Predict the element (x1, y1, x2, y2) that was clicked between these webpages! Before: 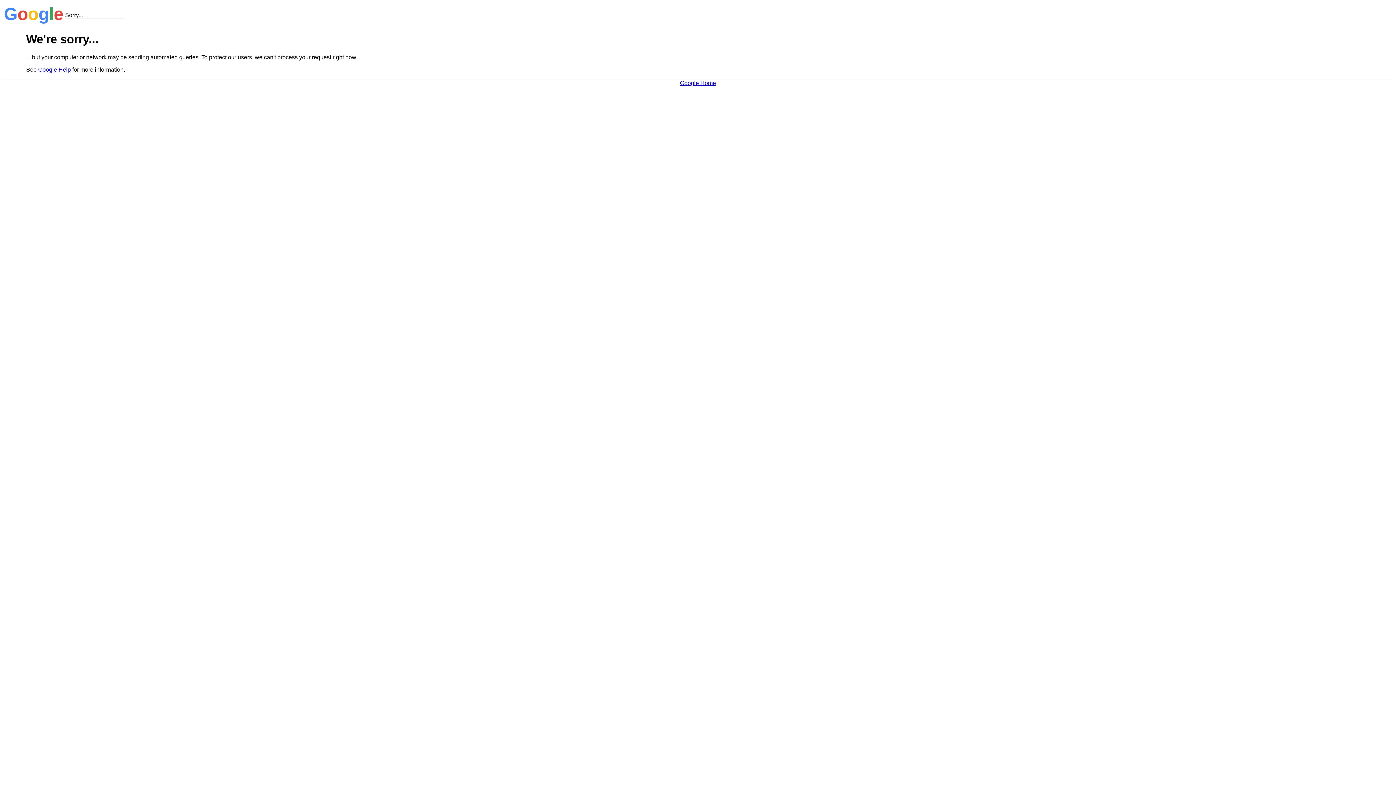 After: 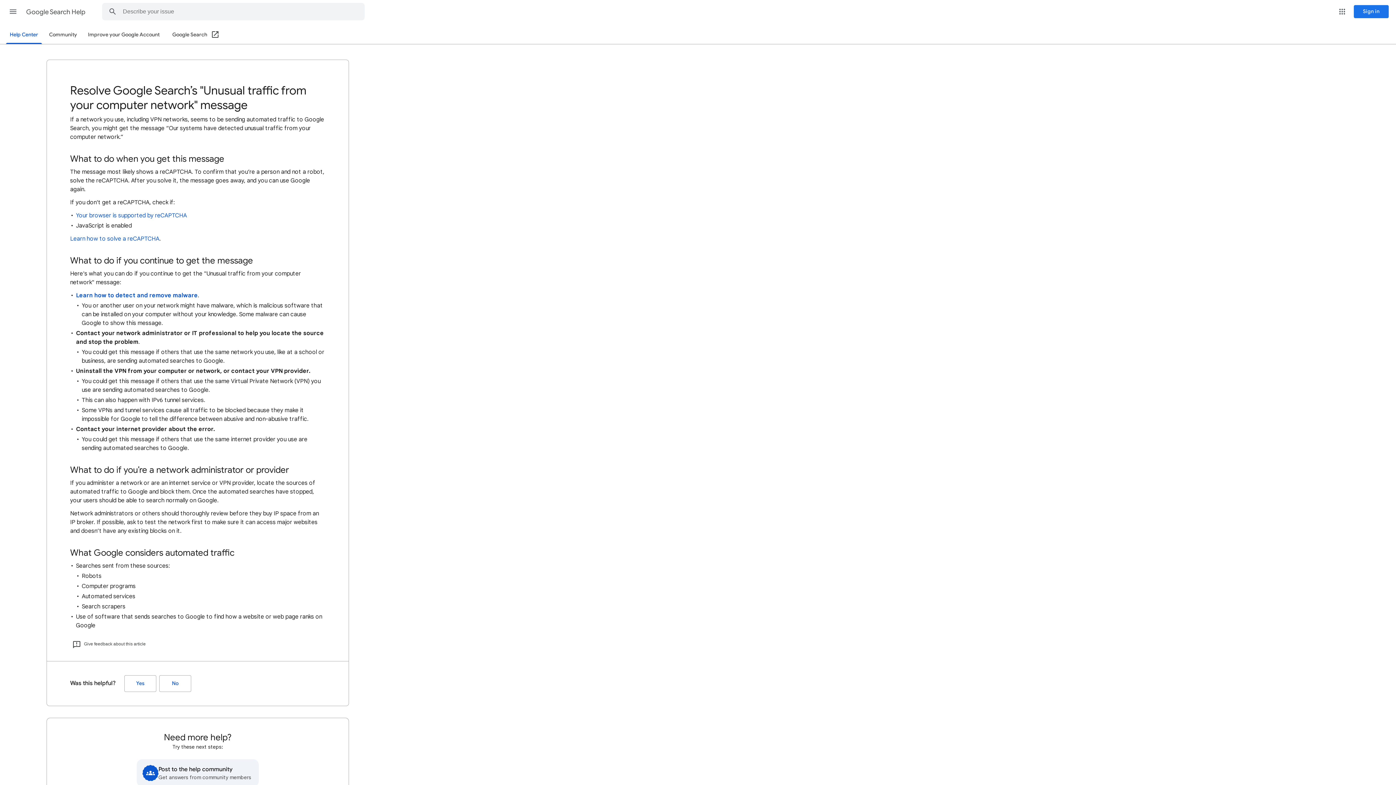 Action: bbox: (38, 66, 70, 72) label: Google Help